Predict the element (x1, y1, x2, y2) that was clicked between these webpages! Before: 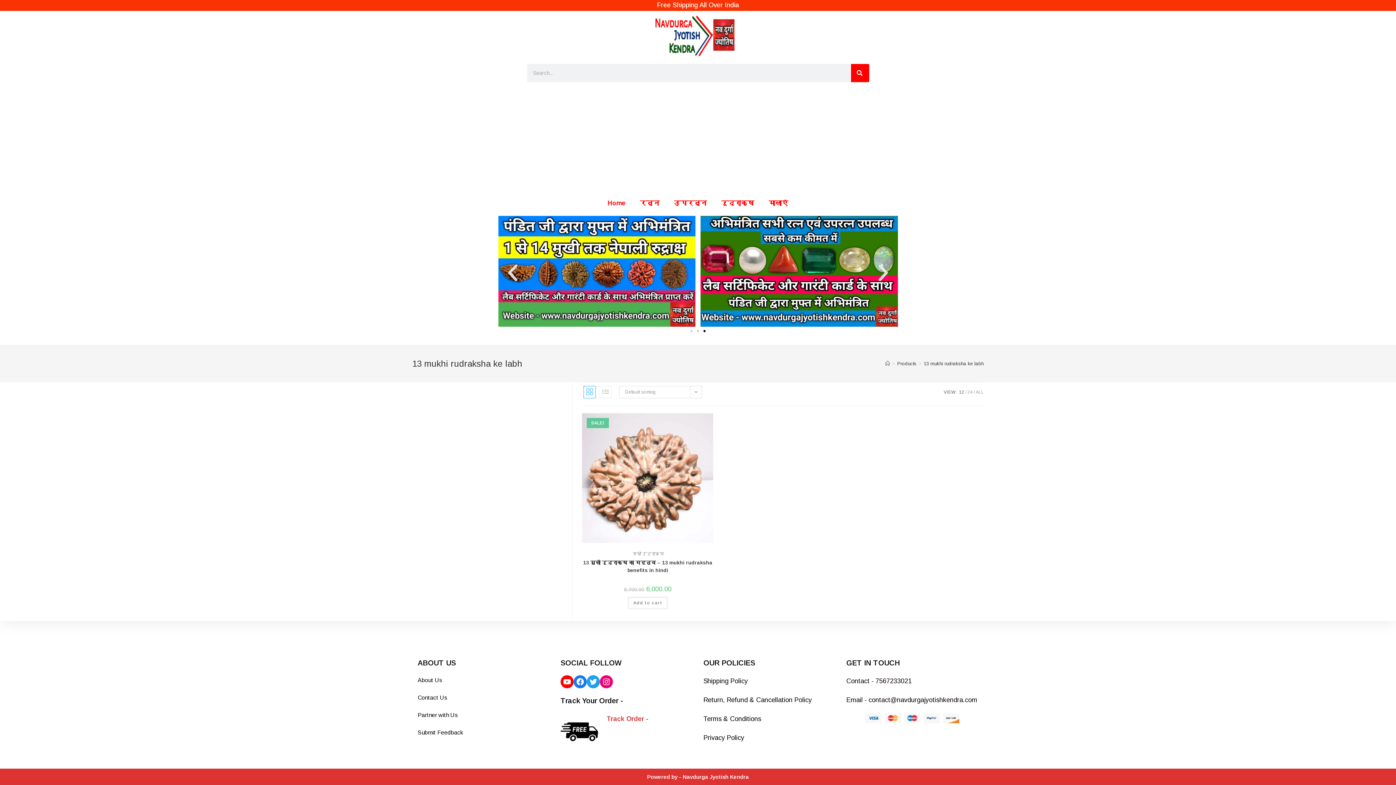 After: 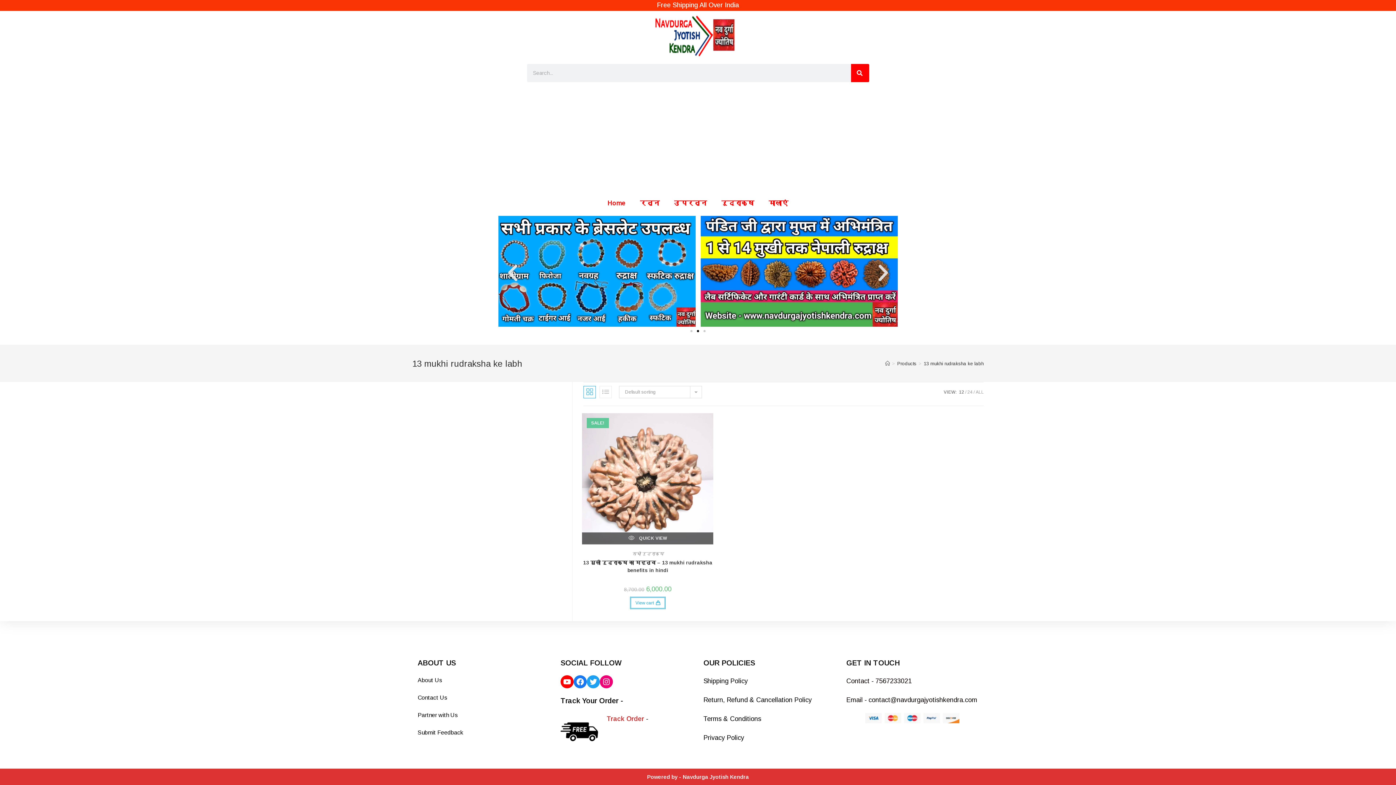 Action: bbox: (627, 597, 668, 609) label: Add to cart: “13 मुखी रुद्राक्ष का महत्व - 13 mukhi rudraksha benefits in hindi”